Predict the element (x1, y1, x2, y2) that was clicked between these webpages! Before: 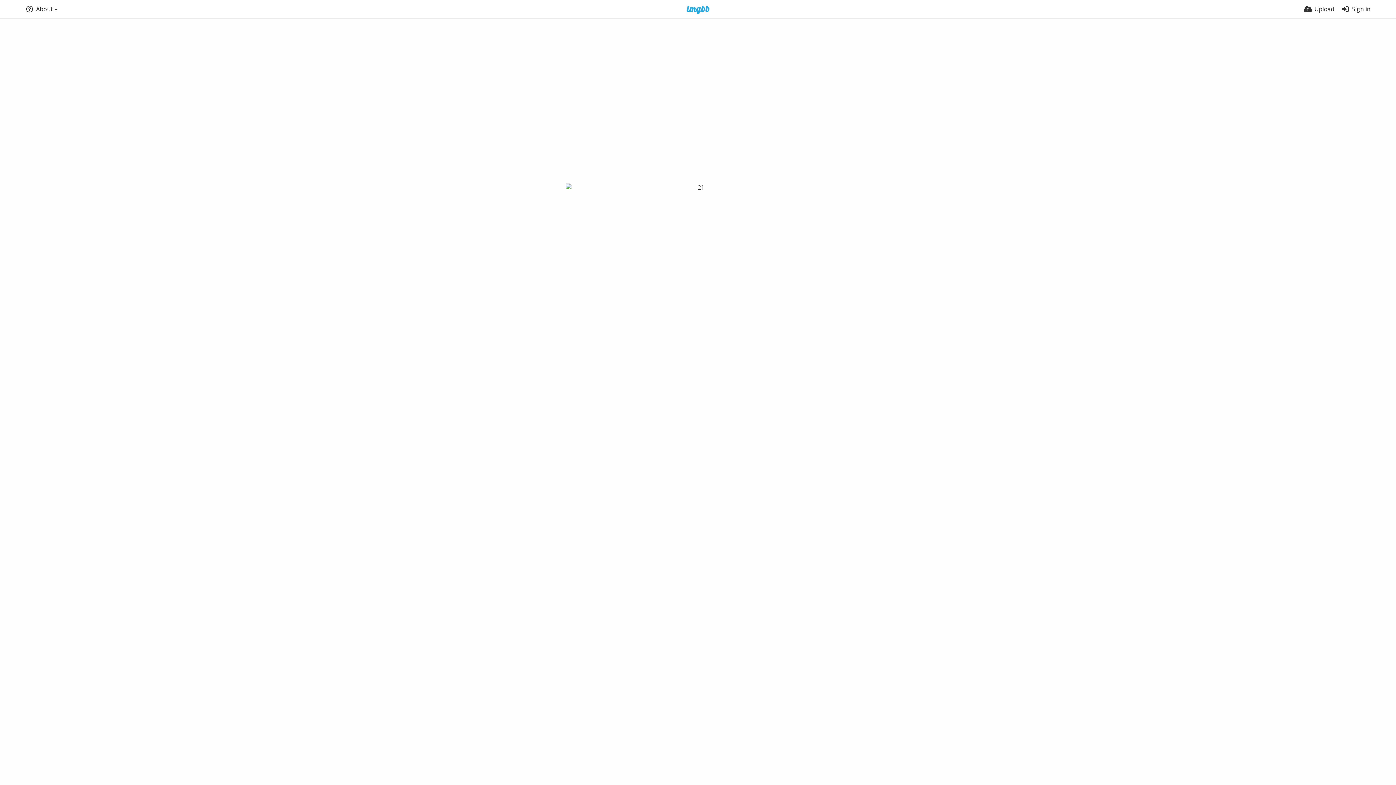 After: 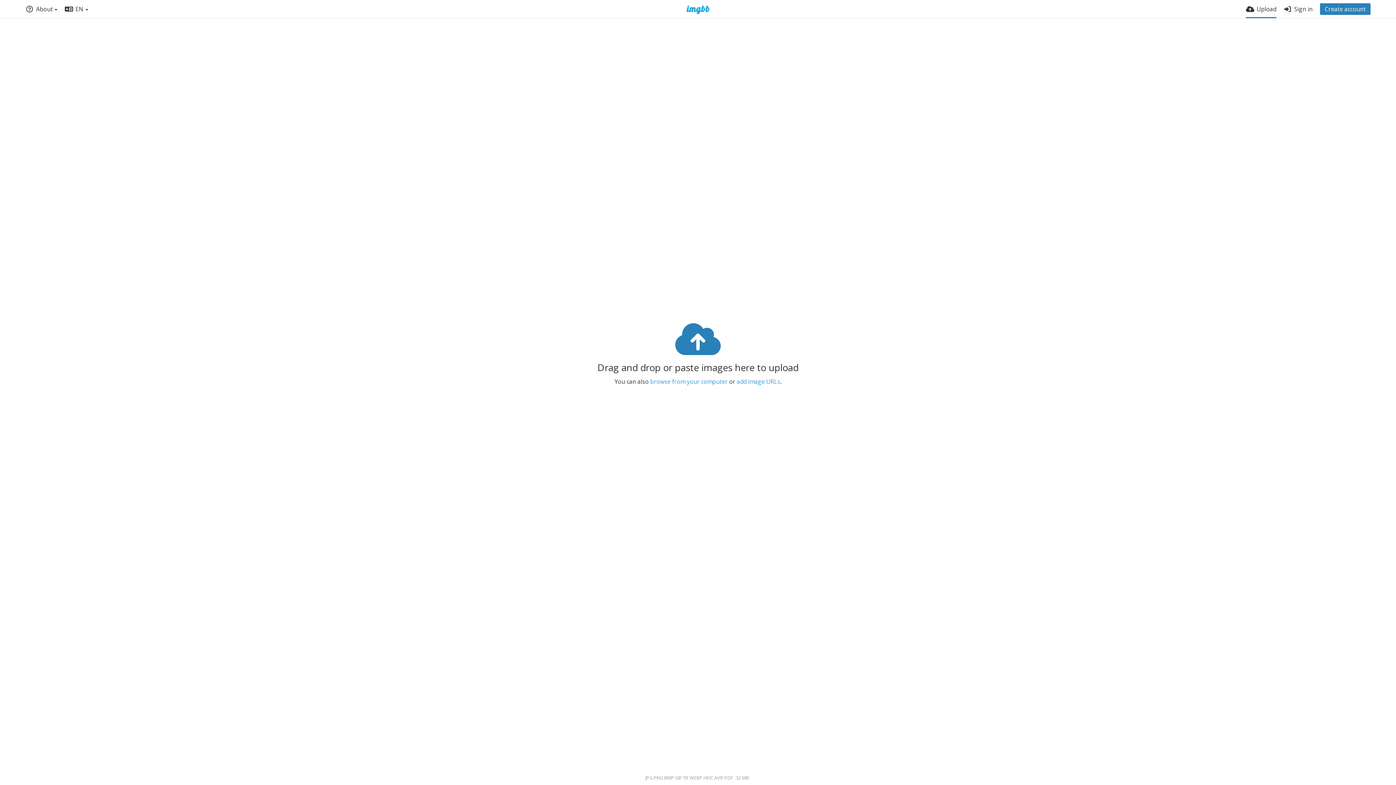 Action: label: Upload bbox: (1304, 0, 1334, 18)